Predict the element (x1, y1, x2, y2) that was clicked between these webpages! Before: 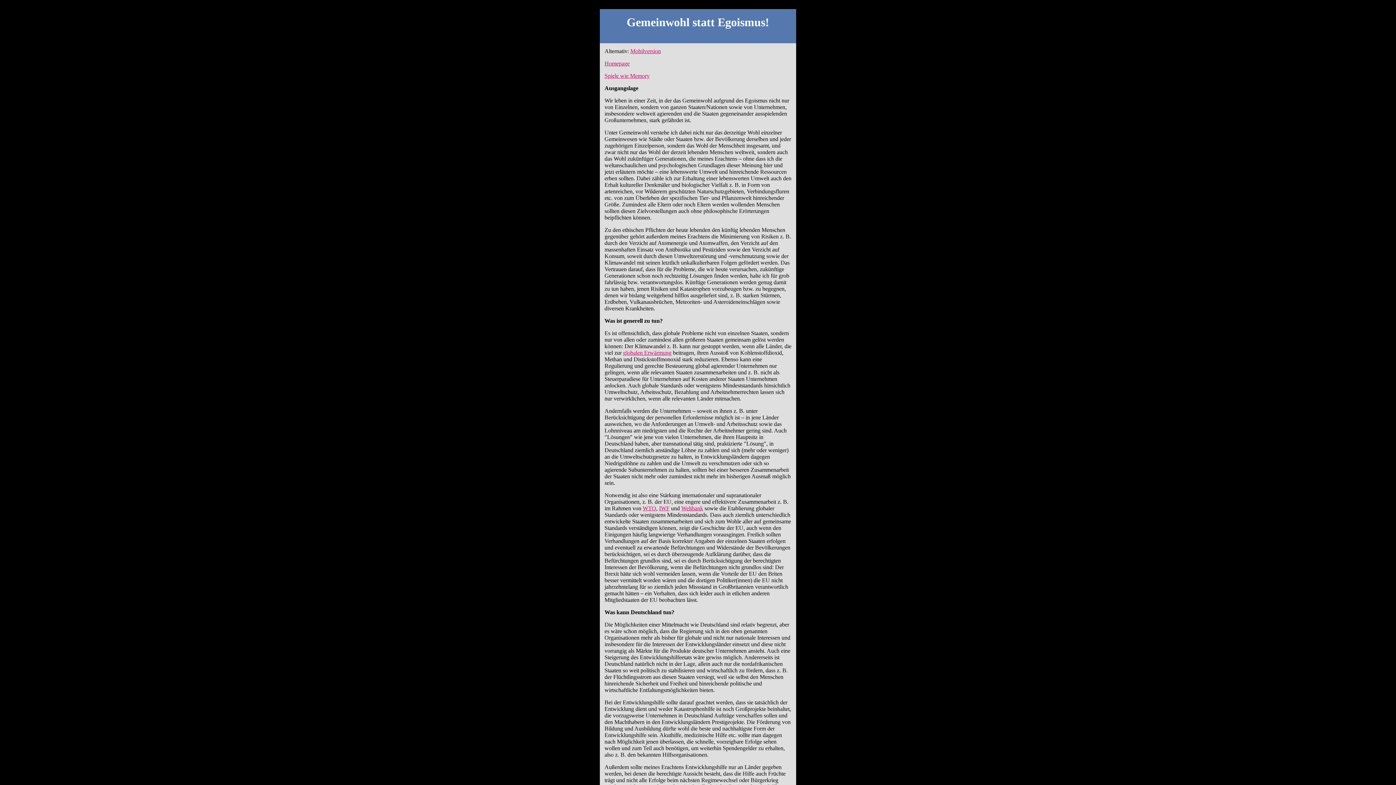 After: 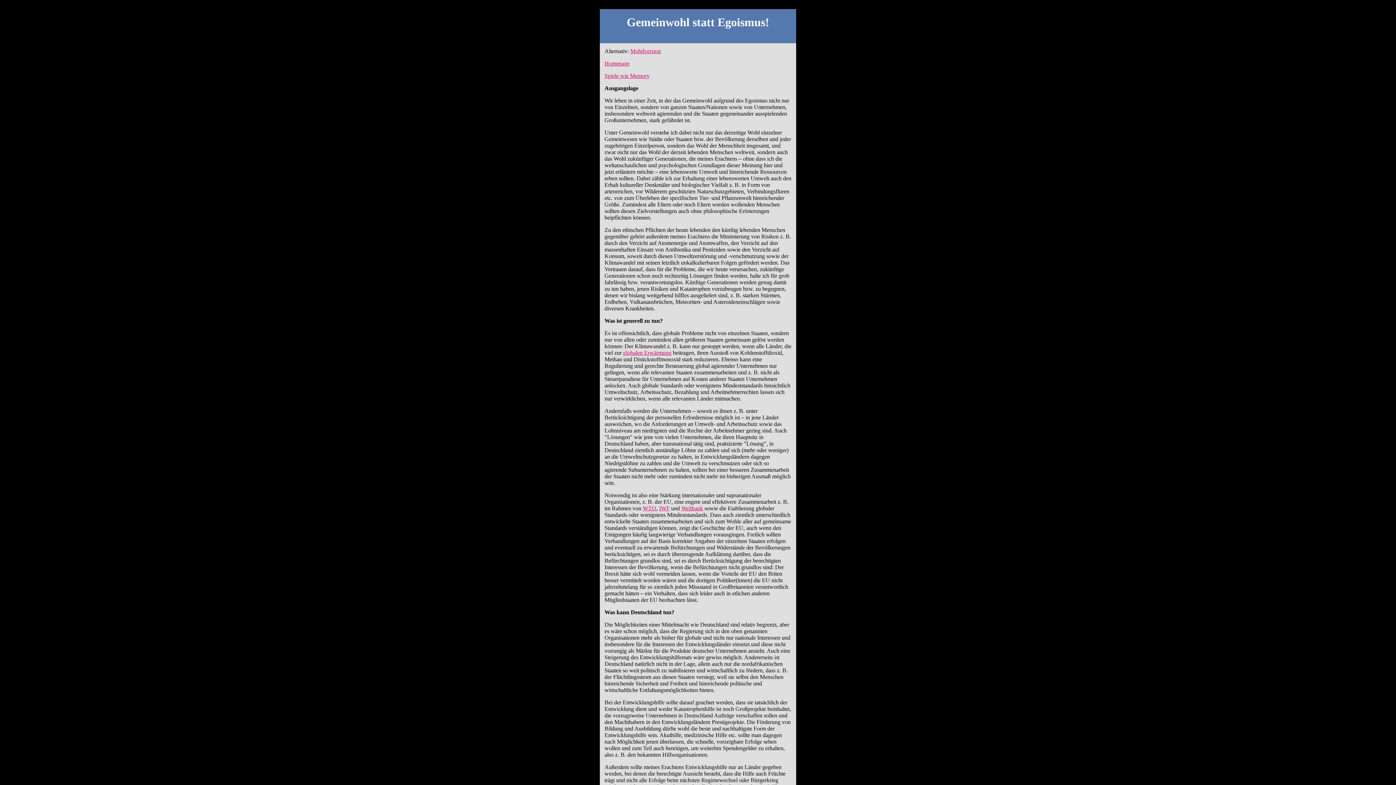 Action: label:   bbox: (697, 9, 698, 15)